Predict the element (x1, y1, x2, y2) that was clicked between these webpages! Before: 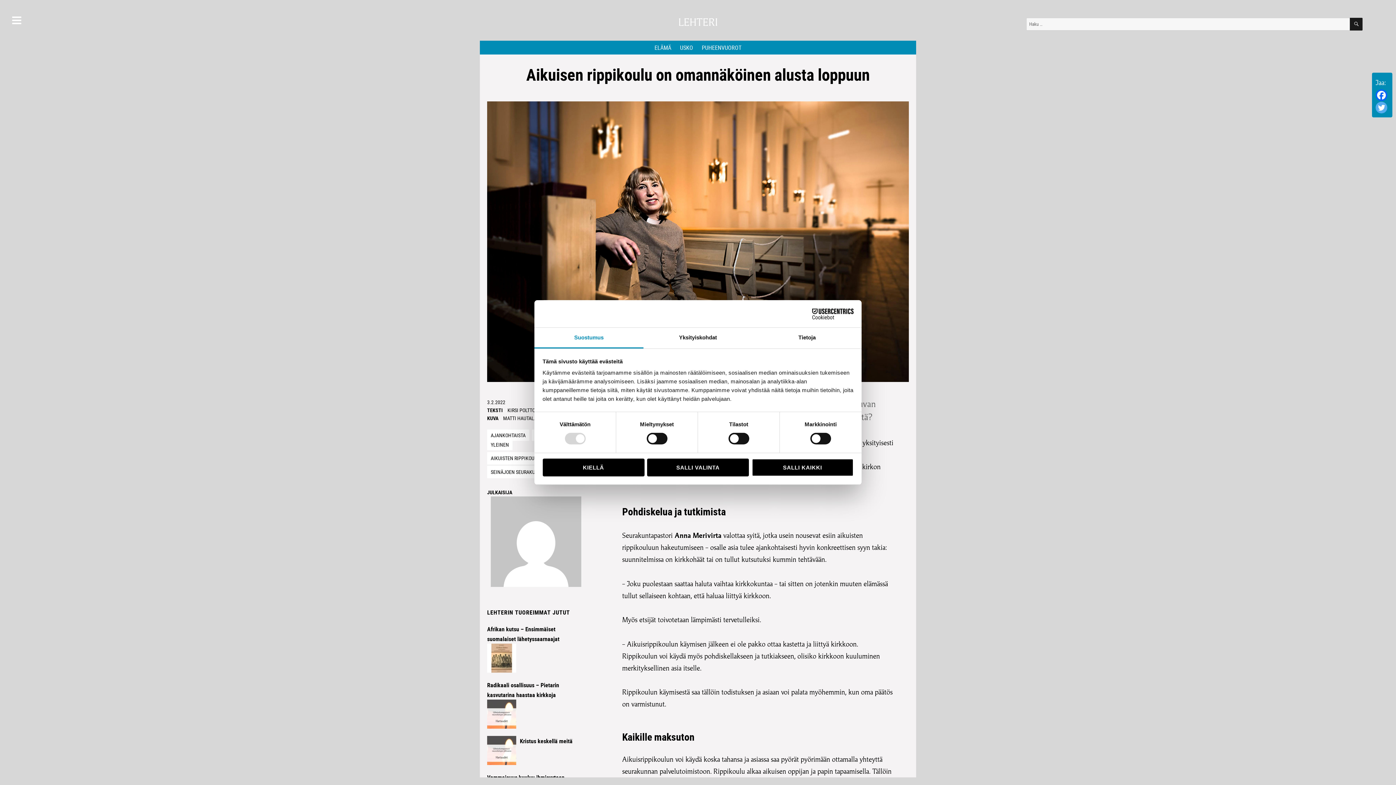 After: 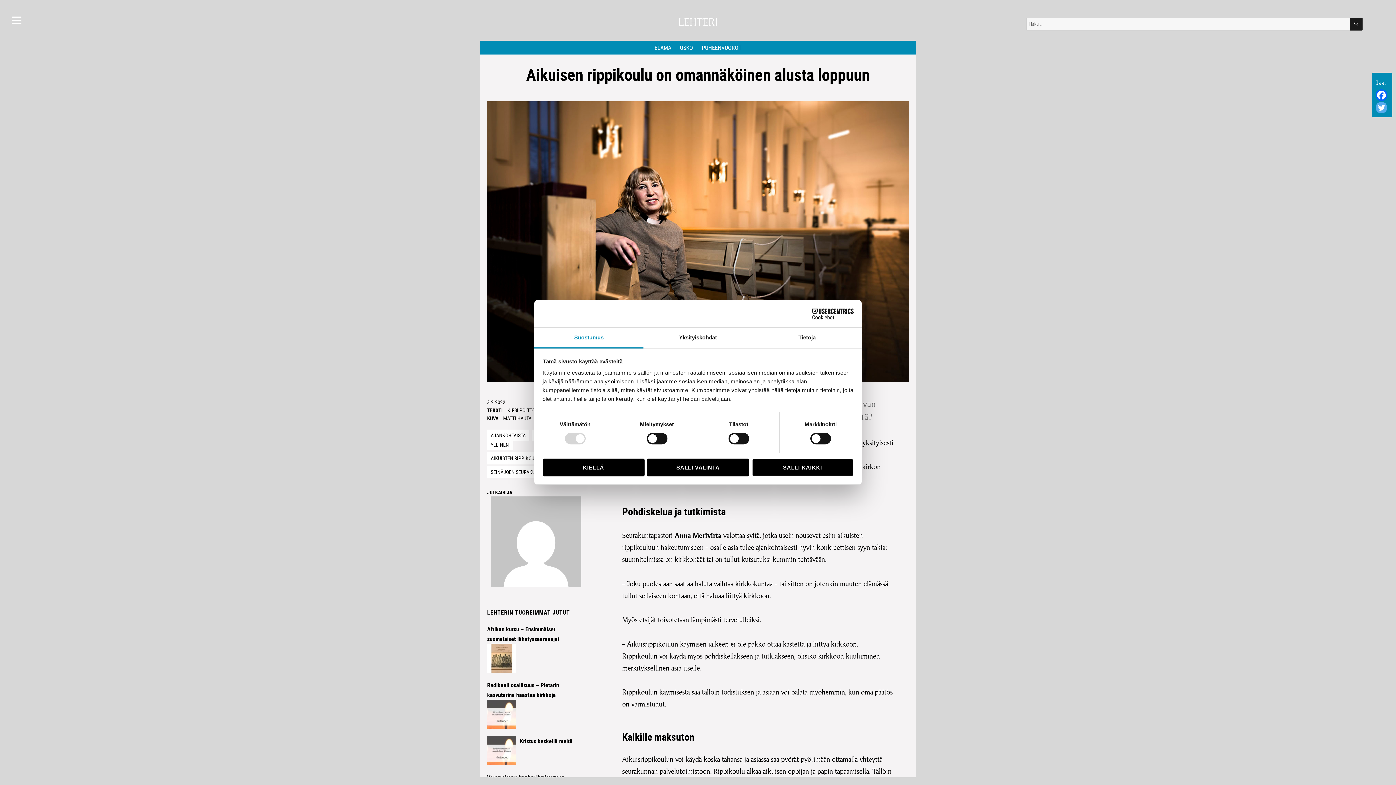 Action: bbox: (790, 308, 853, 319) label: Cookiebot - opens in a new window